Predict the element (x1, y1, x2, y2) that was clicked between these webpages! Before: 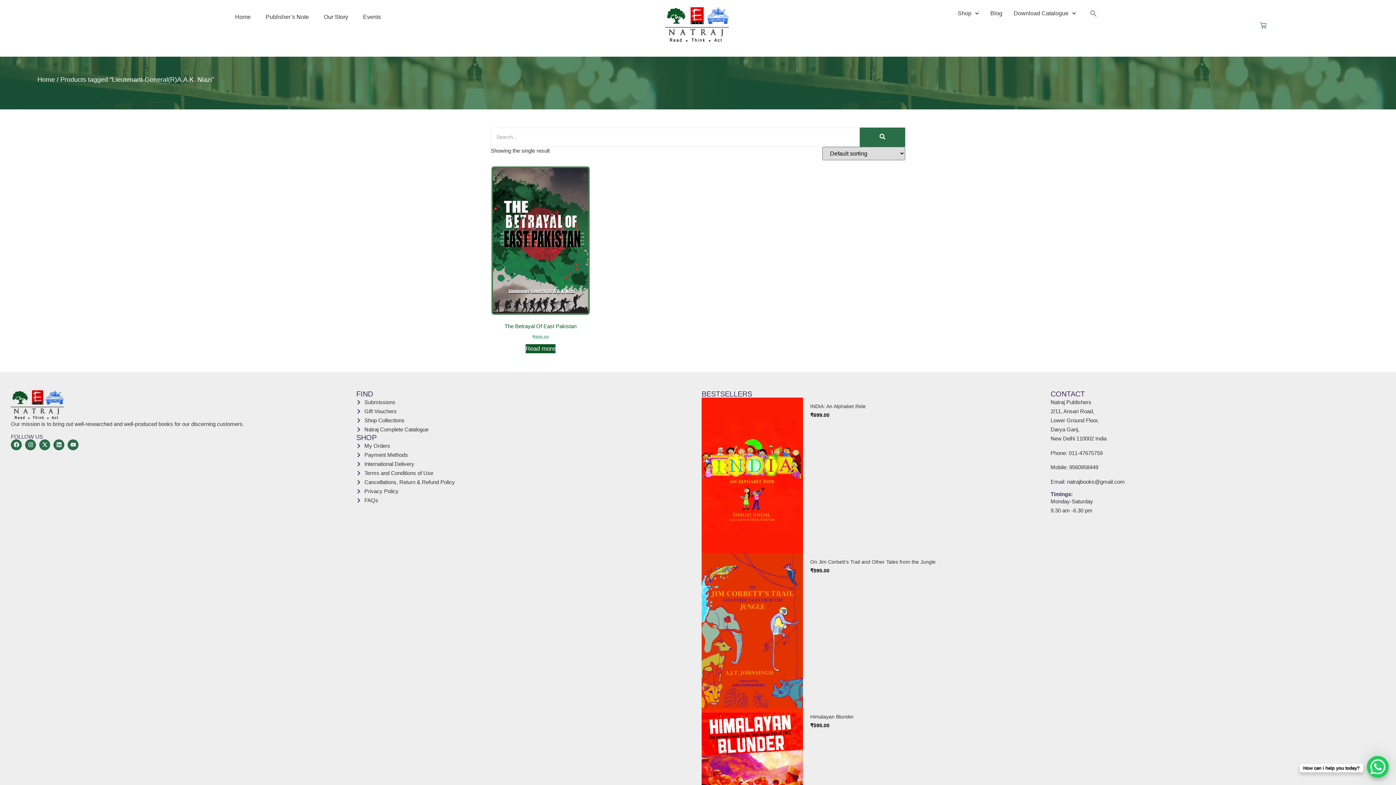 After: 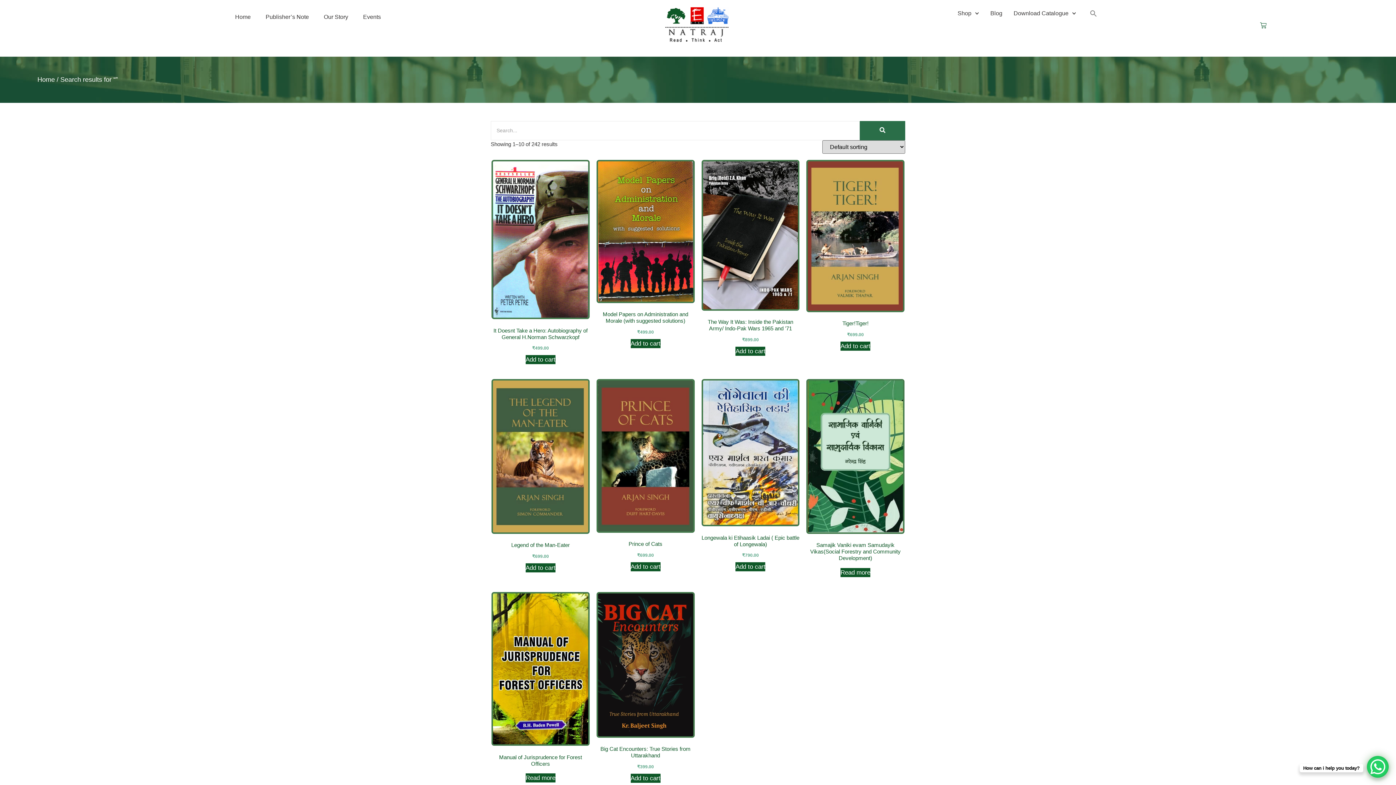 Action: bbox: (860, 127, 905, 146) label: Search